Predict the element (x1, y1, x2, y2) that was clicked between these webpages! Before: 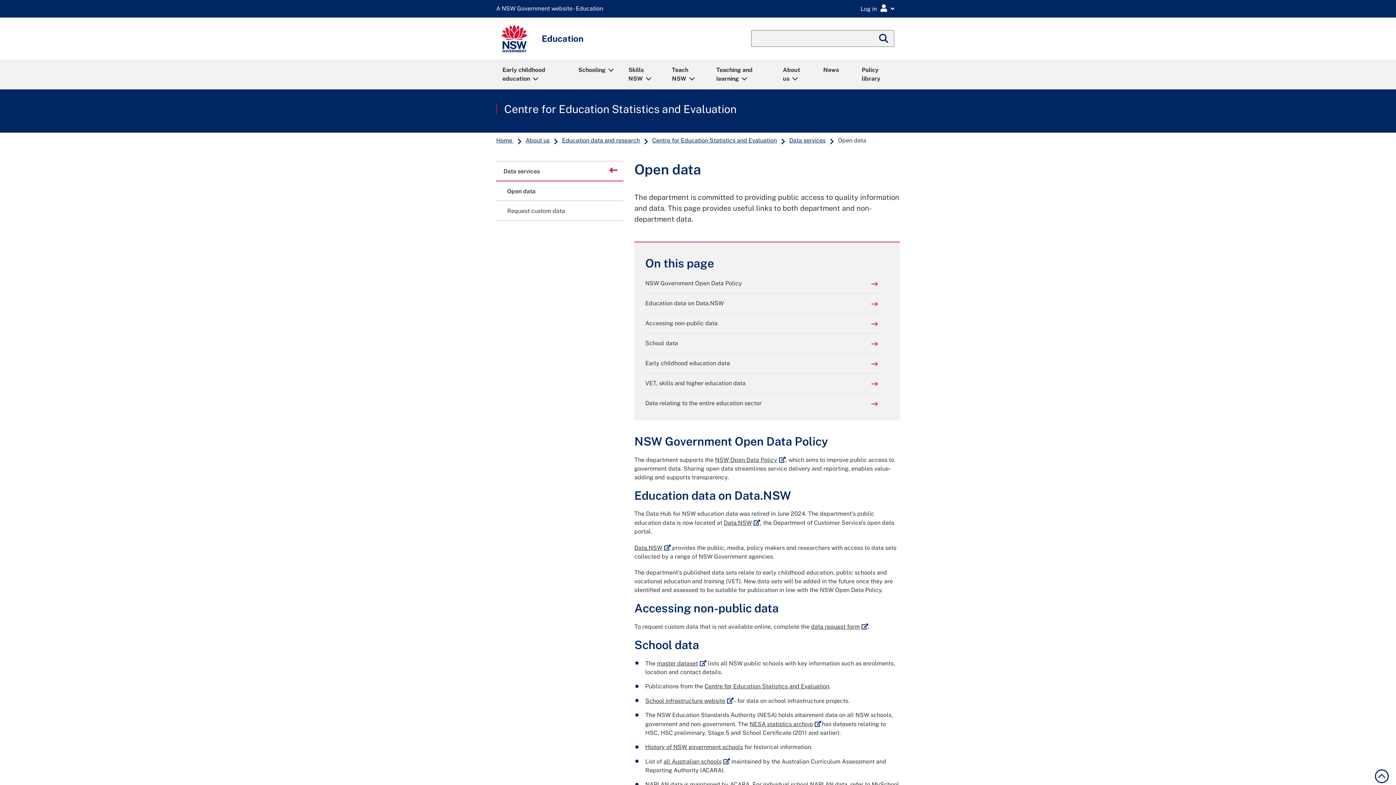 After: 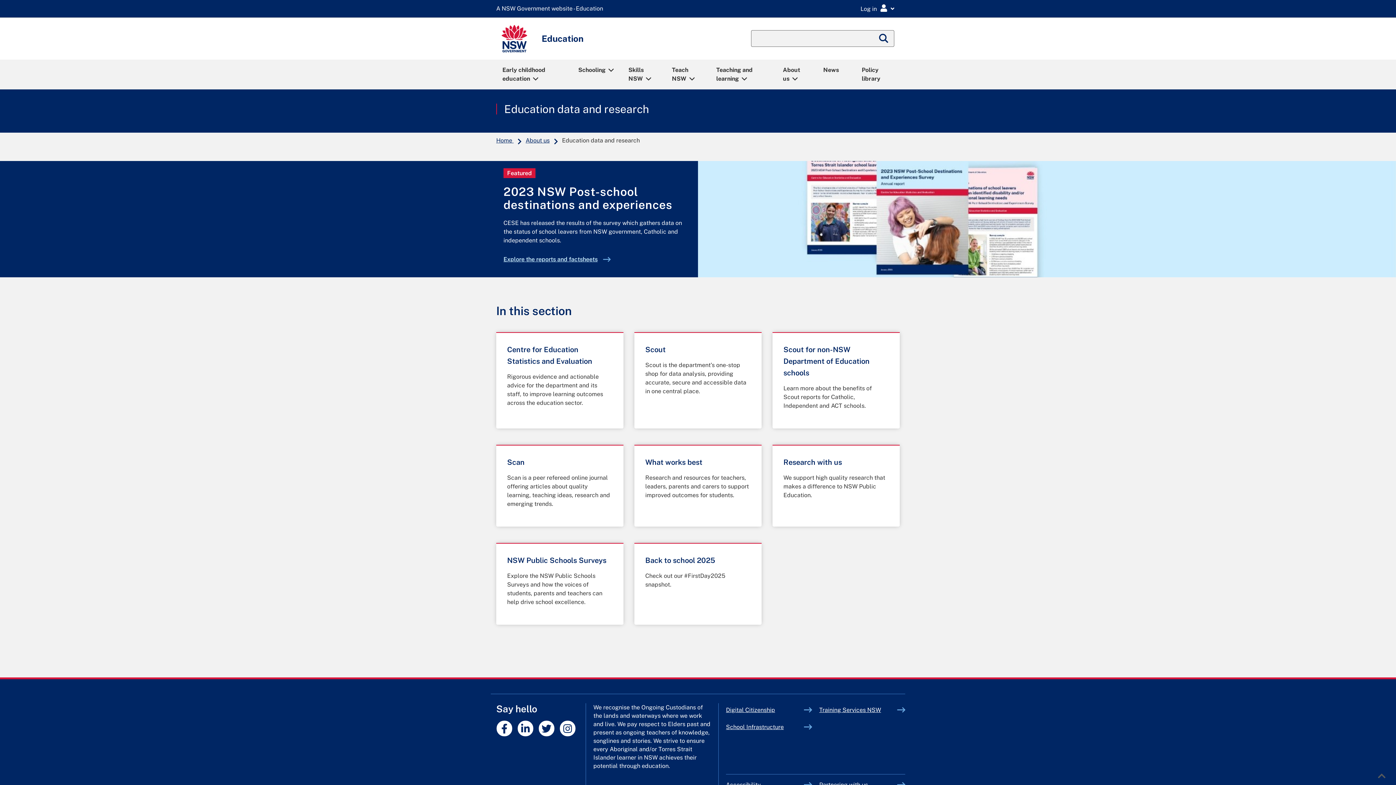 Action: bbox: (561, 137, 641, 143) label: Education data and research